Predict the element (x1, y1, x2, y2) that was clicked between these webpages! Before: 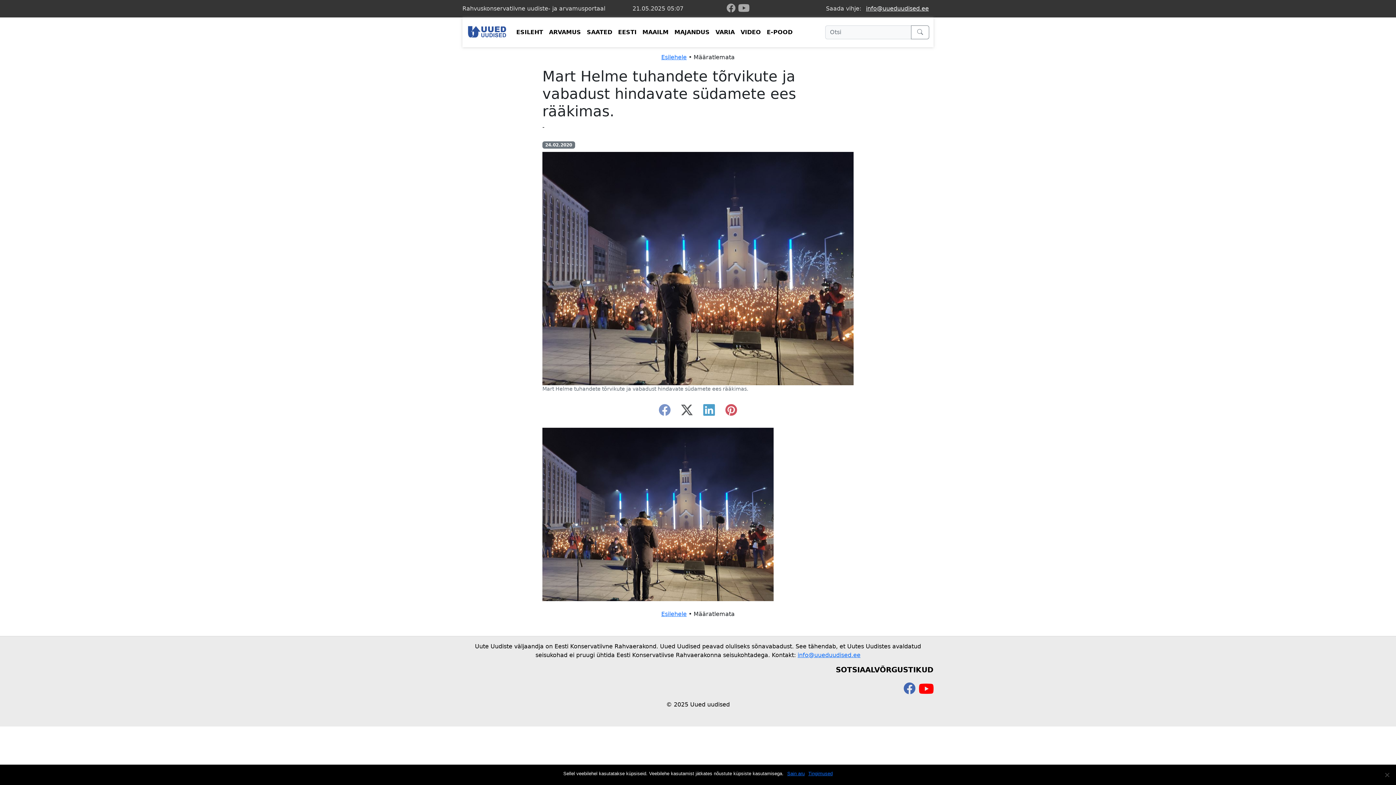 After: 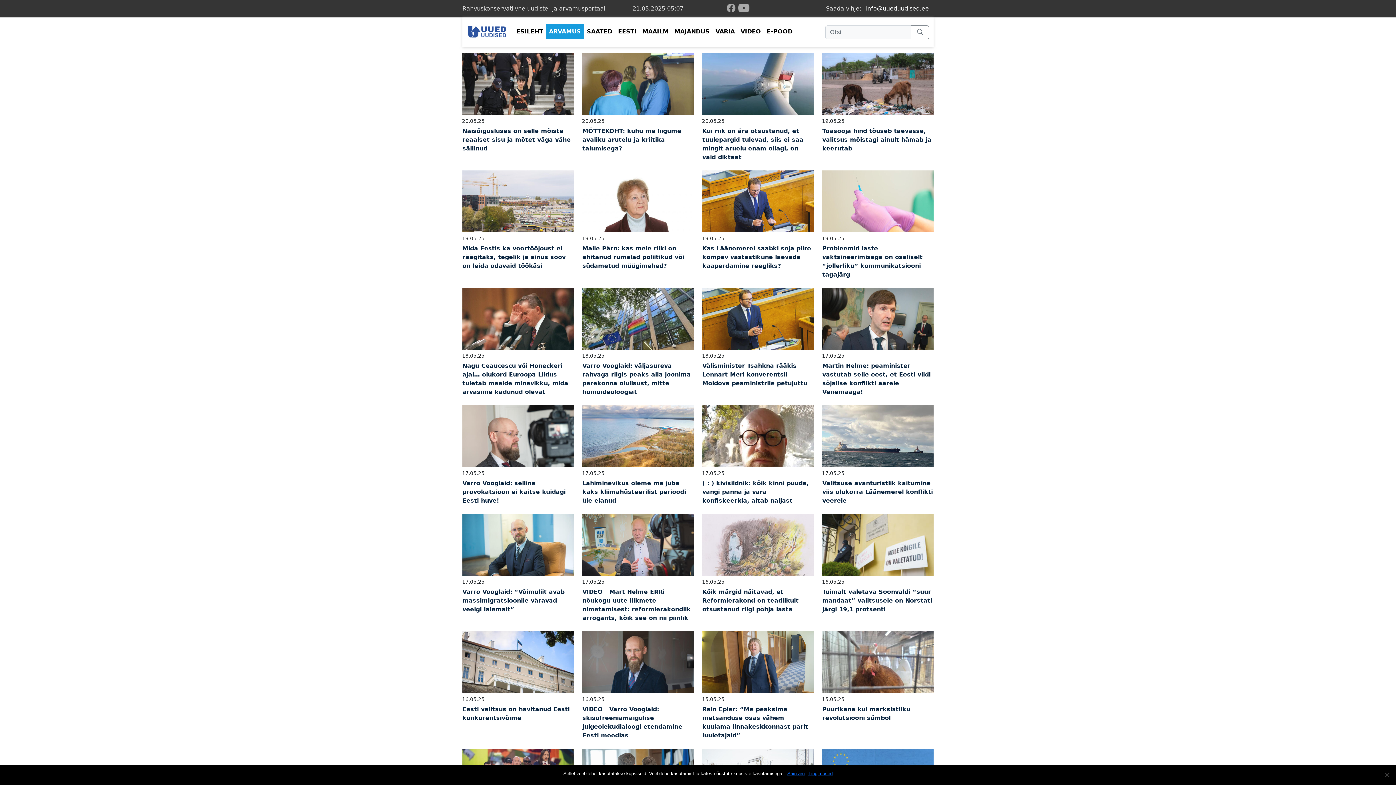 Action: label: ARVAMUS bbox: (546, 25, 584, 39)